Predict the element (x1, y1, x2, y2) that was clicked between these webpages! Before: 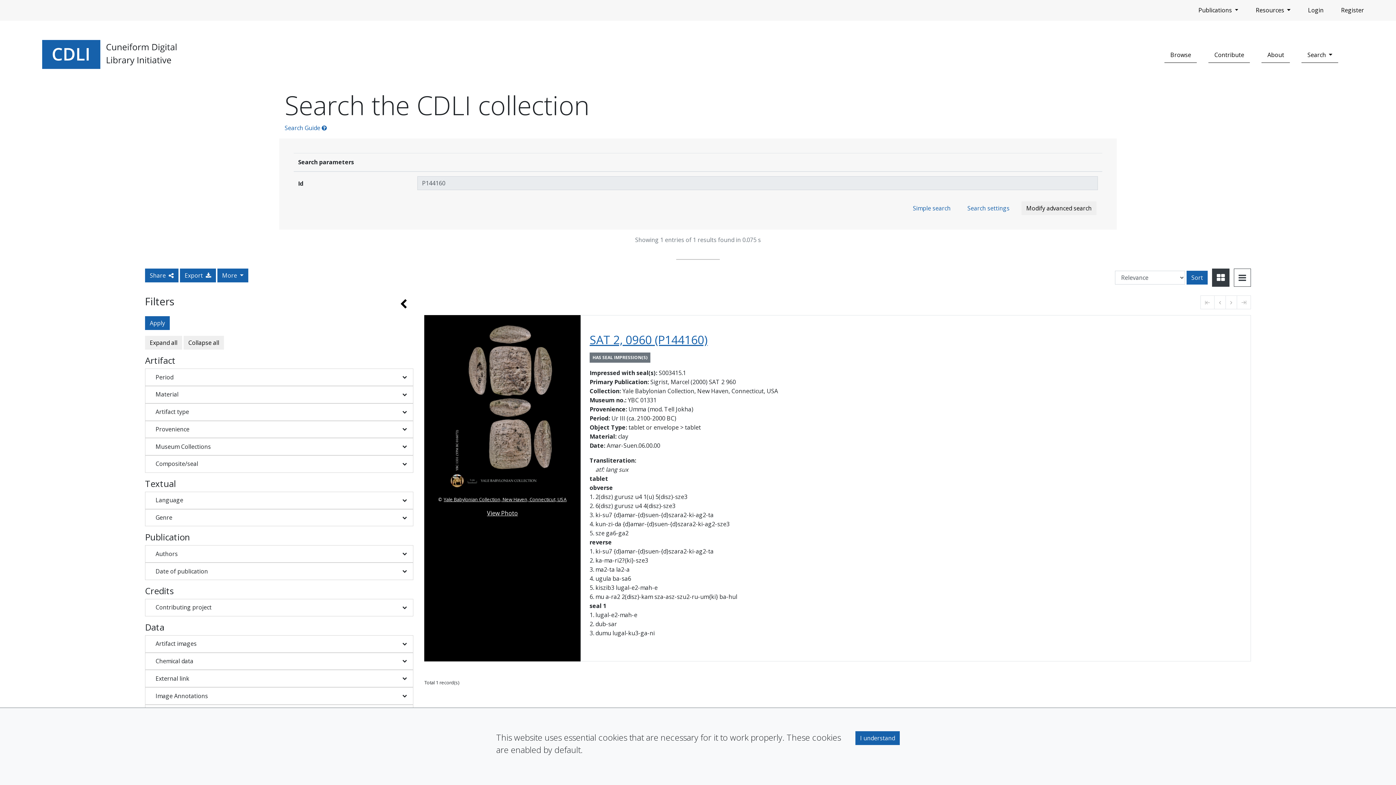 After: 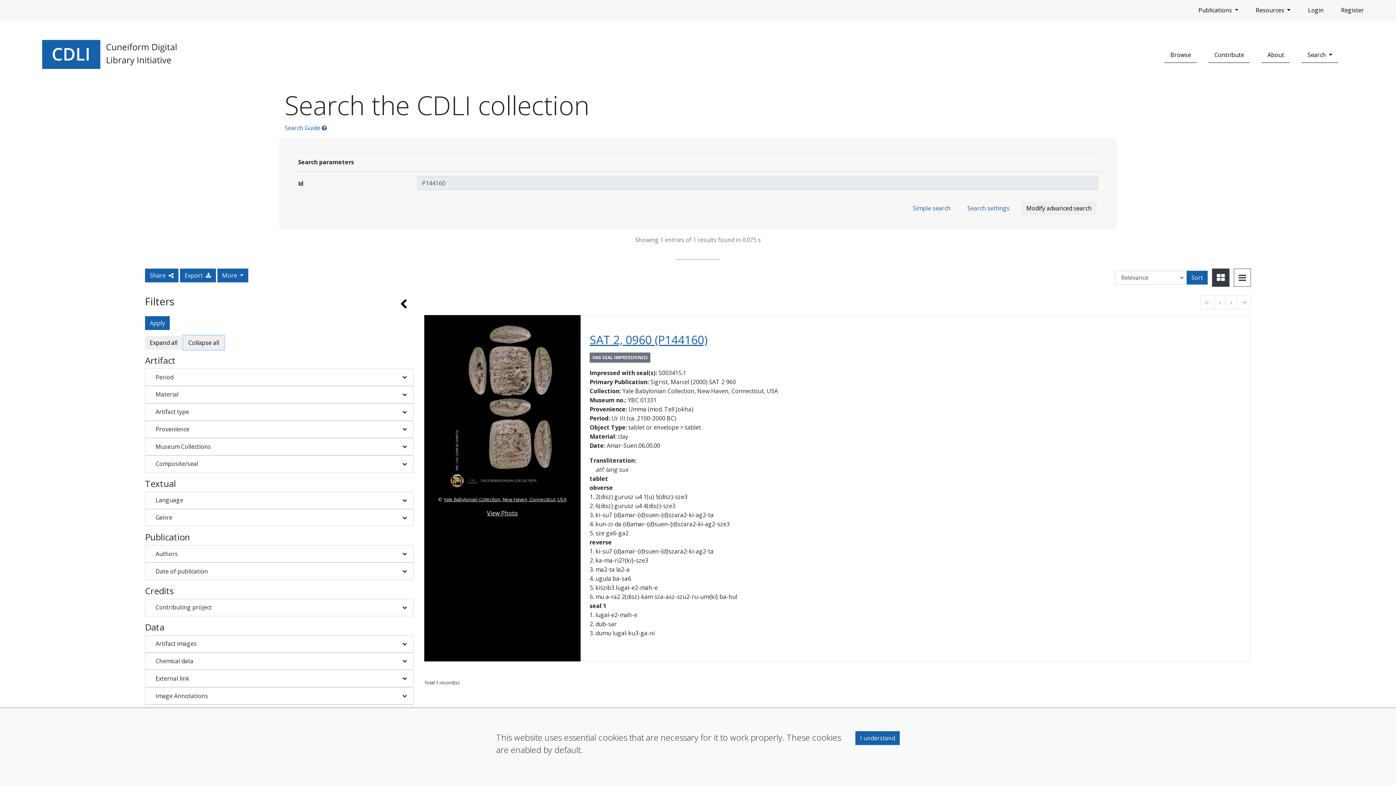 Action: label: Collapse all bbox: (183, 336, 224, 349)